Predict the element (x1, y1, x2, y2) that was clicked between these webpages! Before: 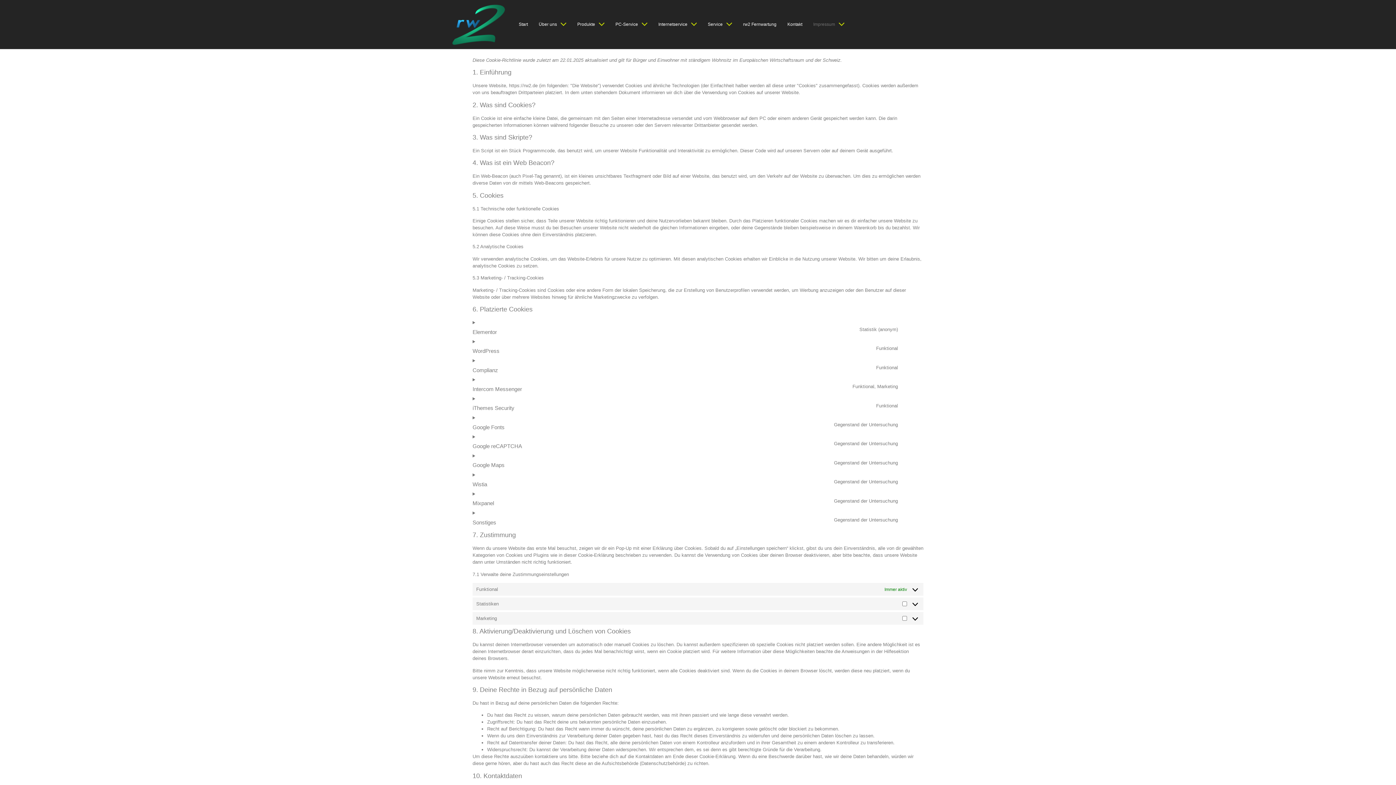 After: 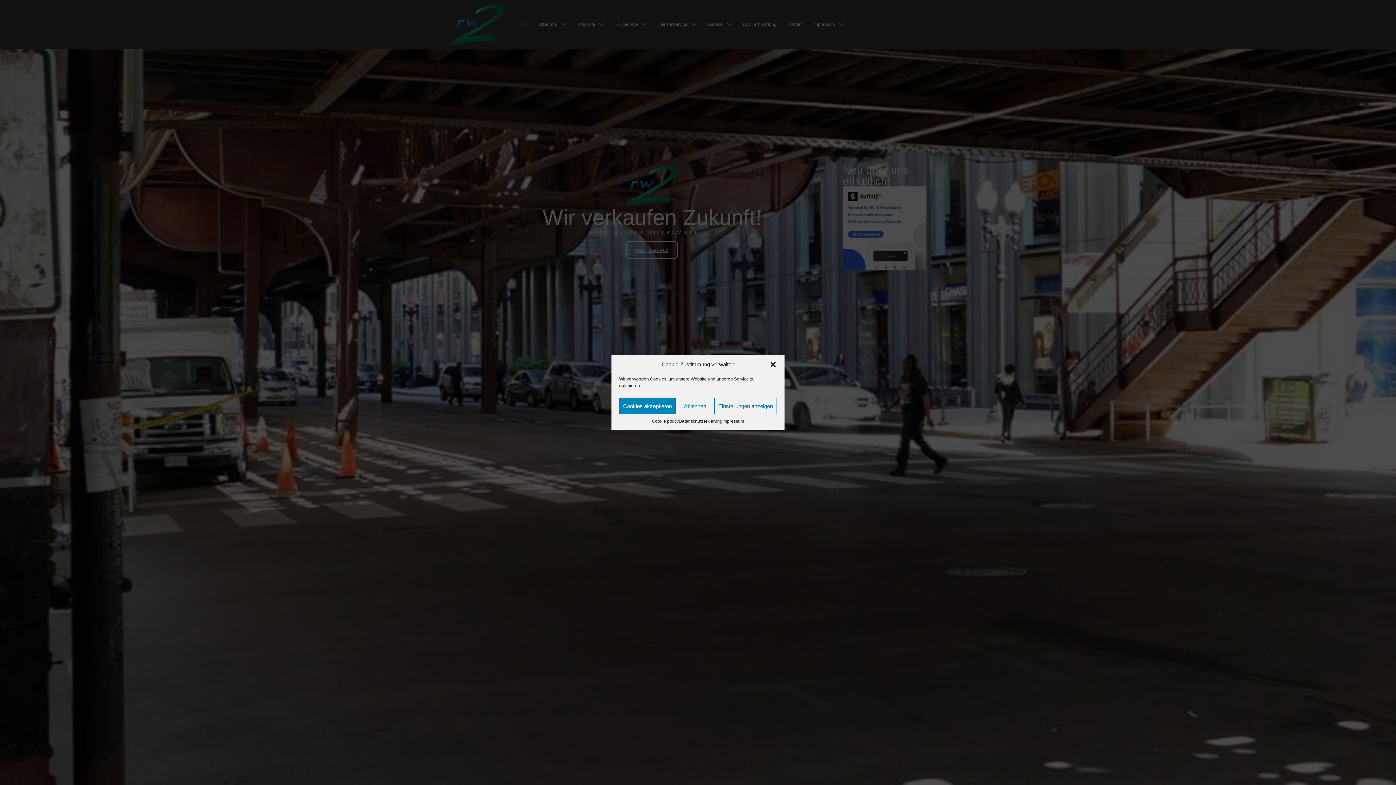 Action: bbox: (509, 82, 537, 88) label: https://rw2.de